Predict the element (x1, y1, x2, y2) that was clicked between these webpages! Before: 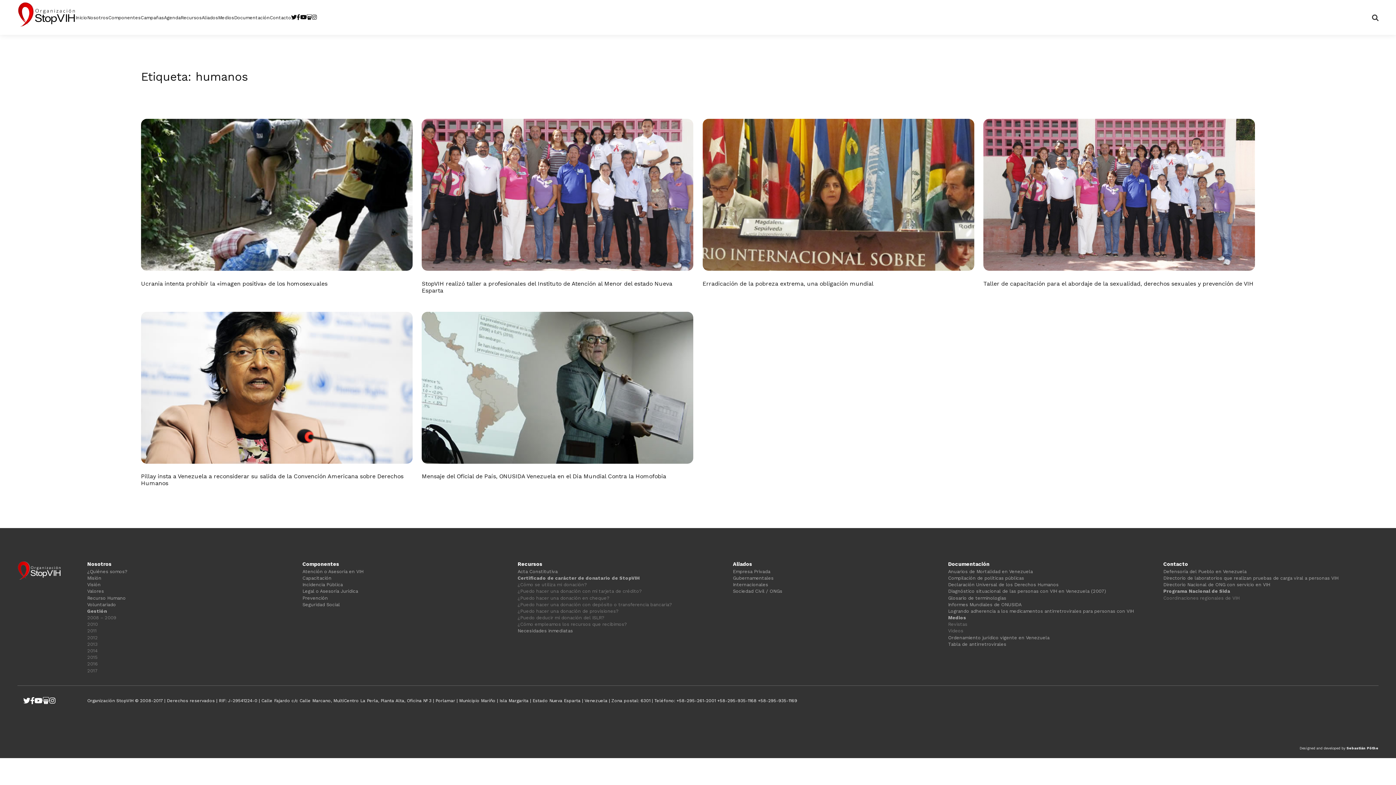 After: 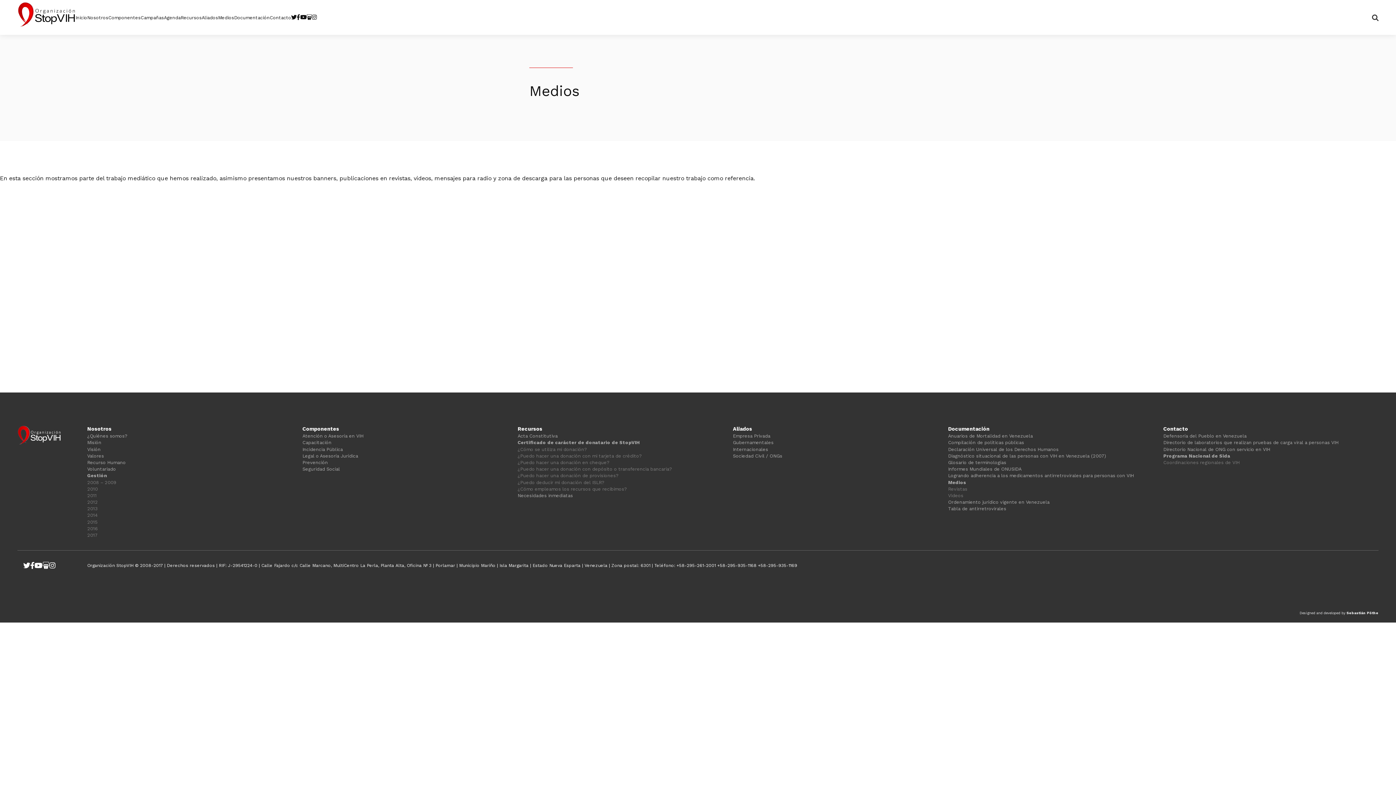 Action: label: Medios bbox: (218, 10, 234, 24)